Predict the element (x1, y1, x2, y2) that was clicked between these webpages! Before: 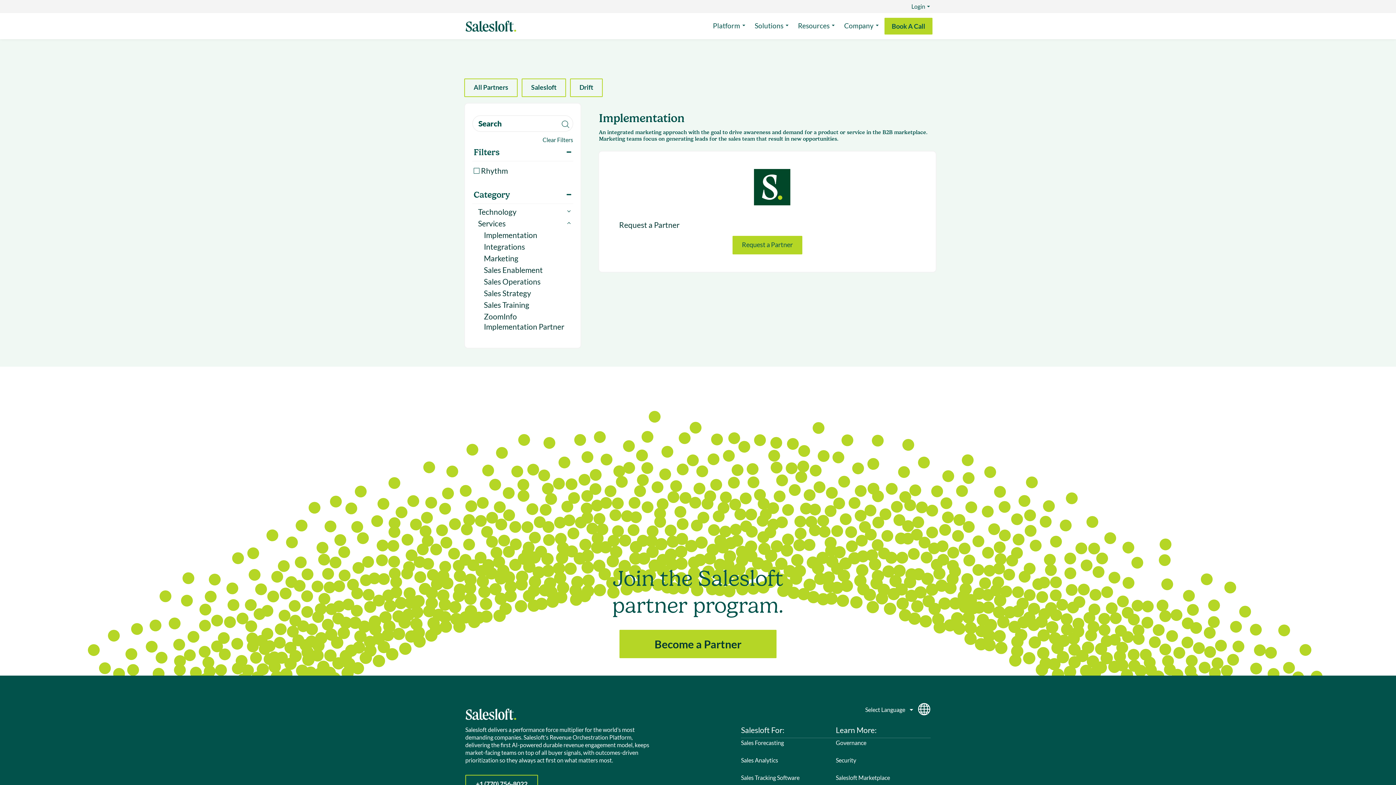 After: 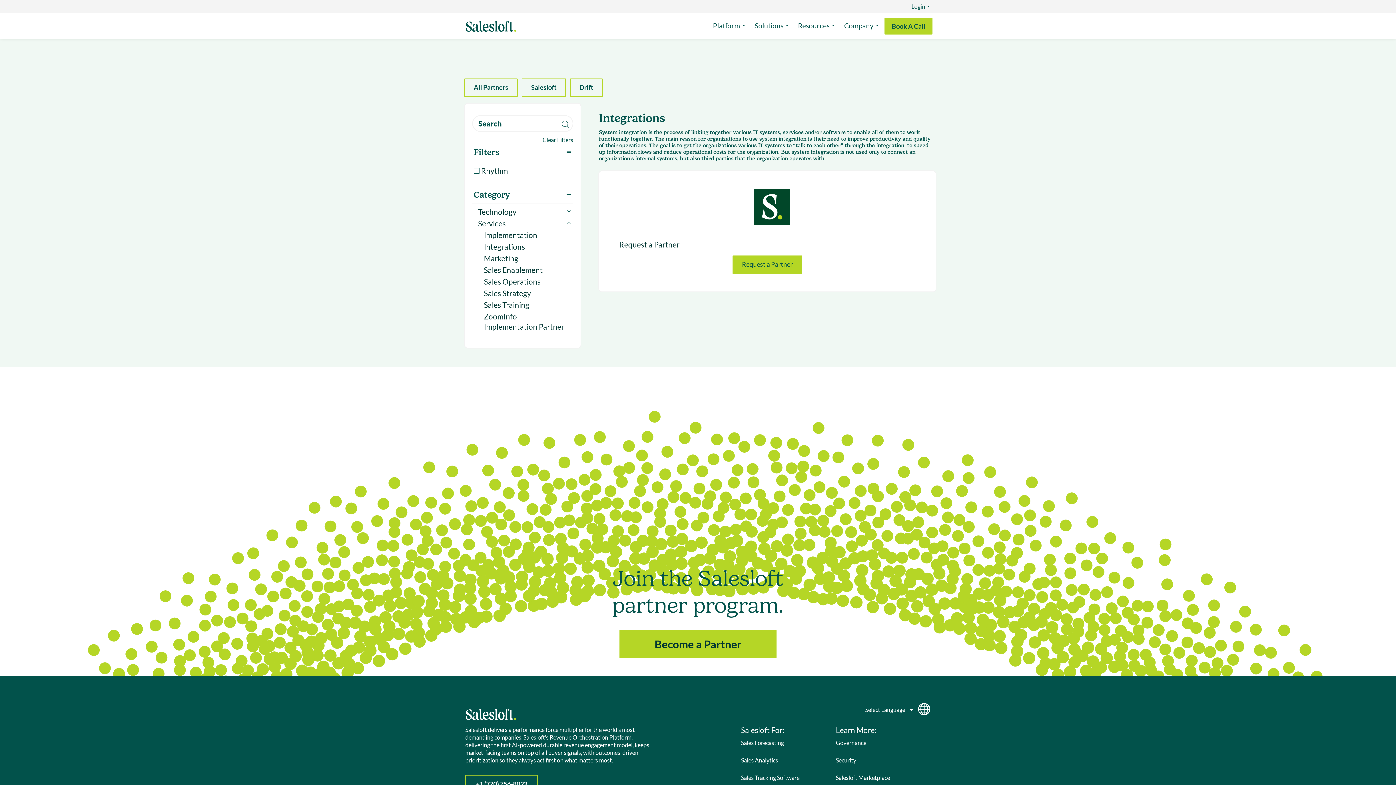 Action: label: Integrations bbox: (484, 241, 570, 252)